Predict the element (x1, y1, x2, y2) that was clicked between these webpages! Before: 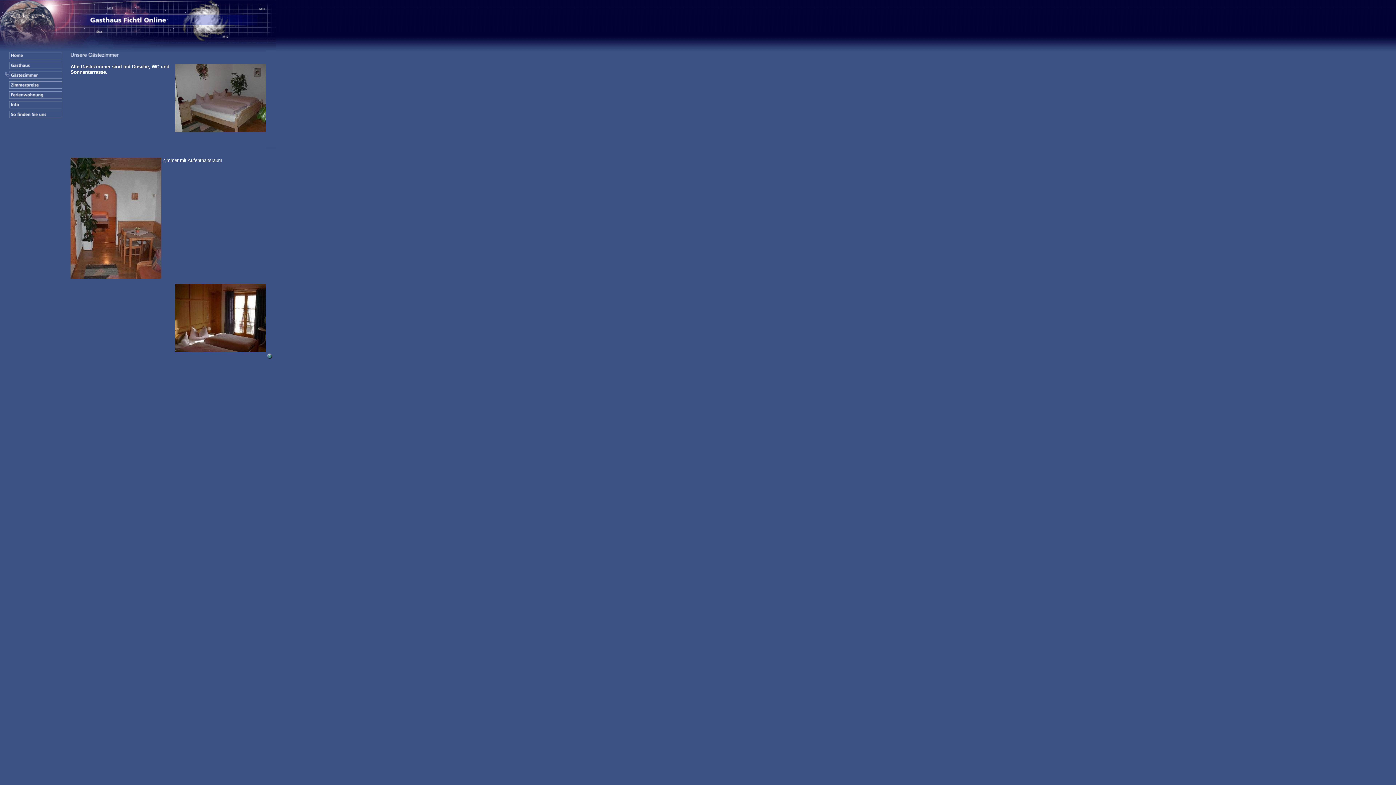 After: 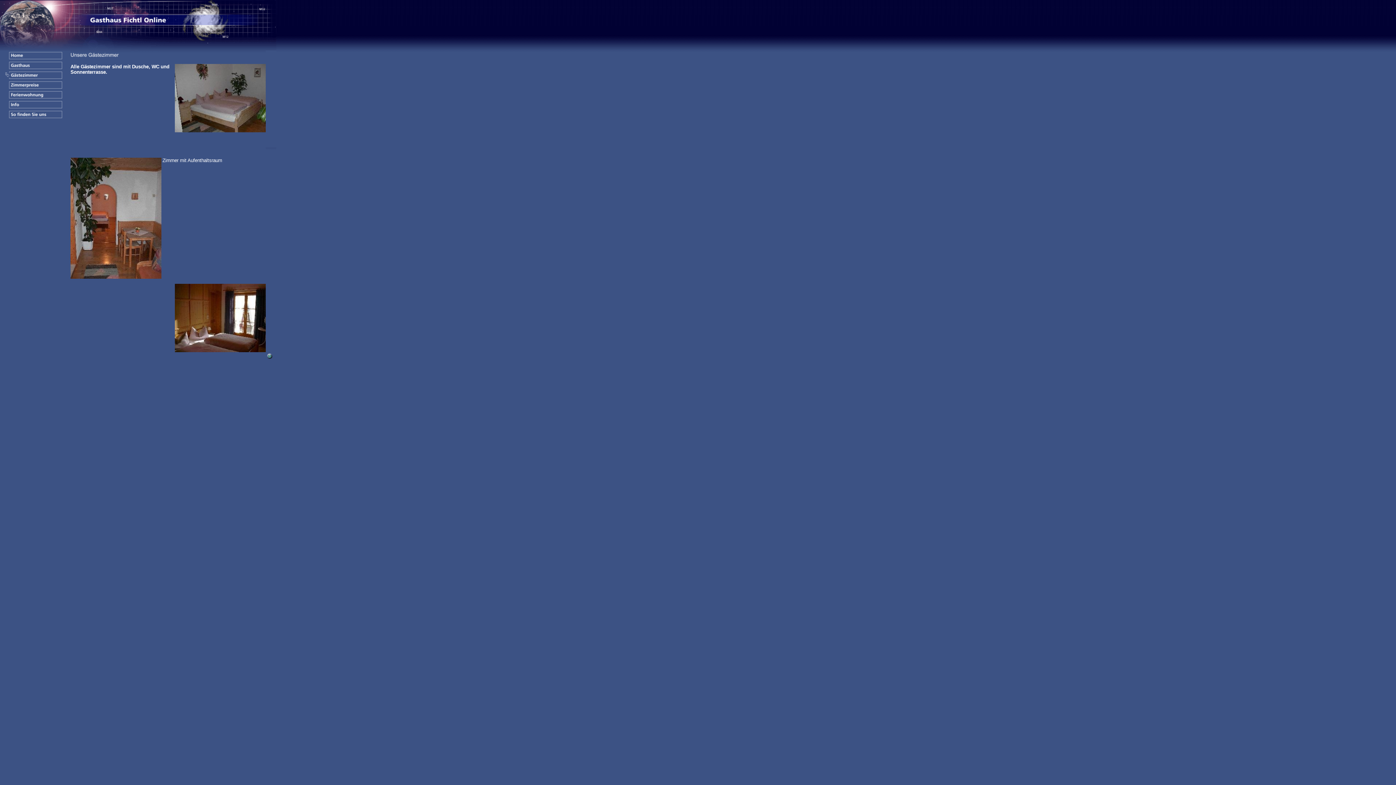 Action: bbox: (265, 357, 276, 362)